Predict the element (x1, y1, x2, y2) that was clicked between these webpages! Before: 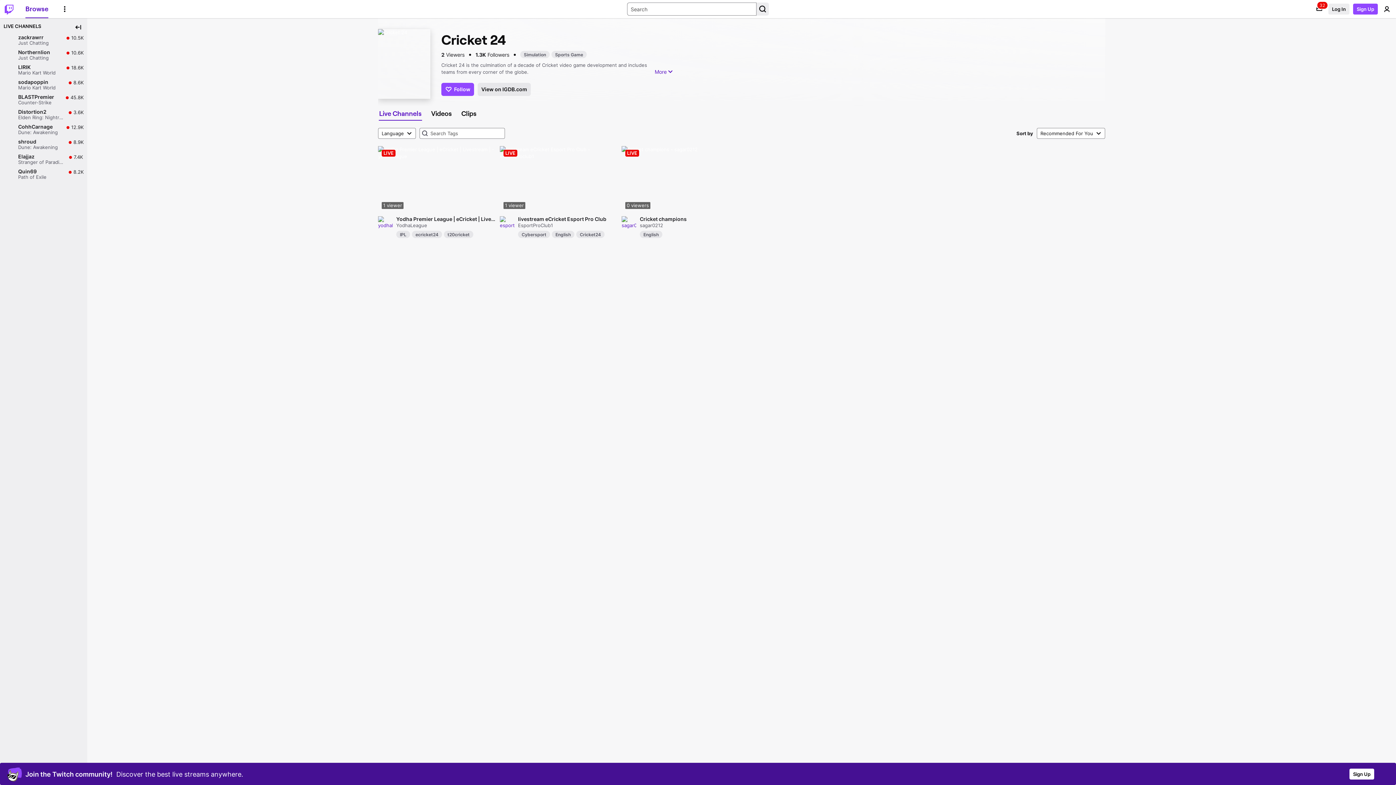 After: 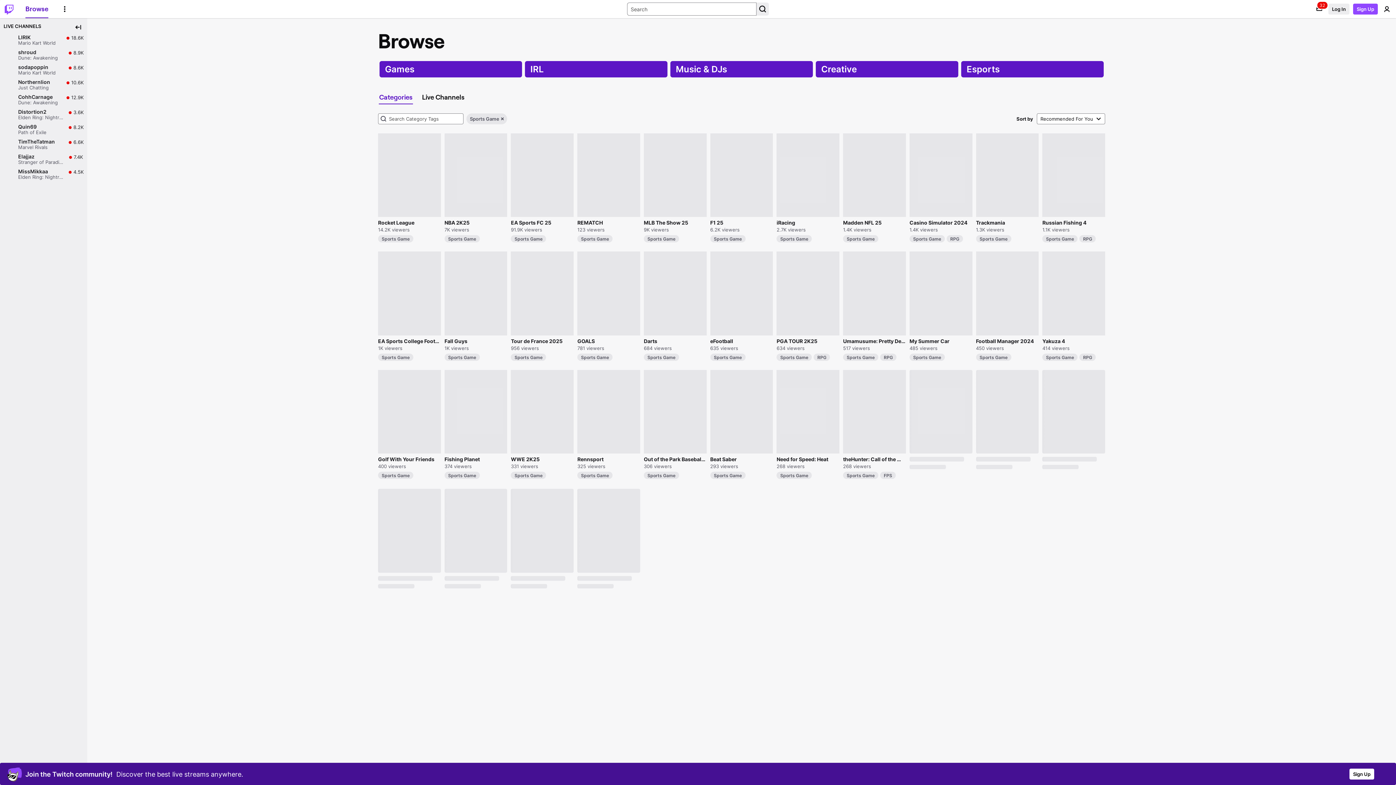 Action: label: Tag, Sports Game bbox: (551, 50, 586, 58)